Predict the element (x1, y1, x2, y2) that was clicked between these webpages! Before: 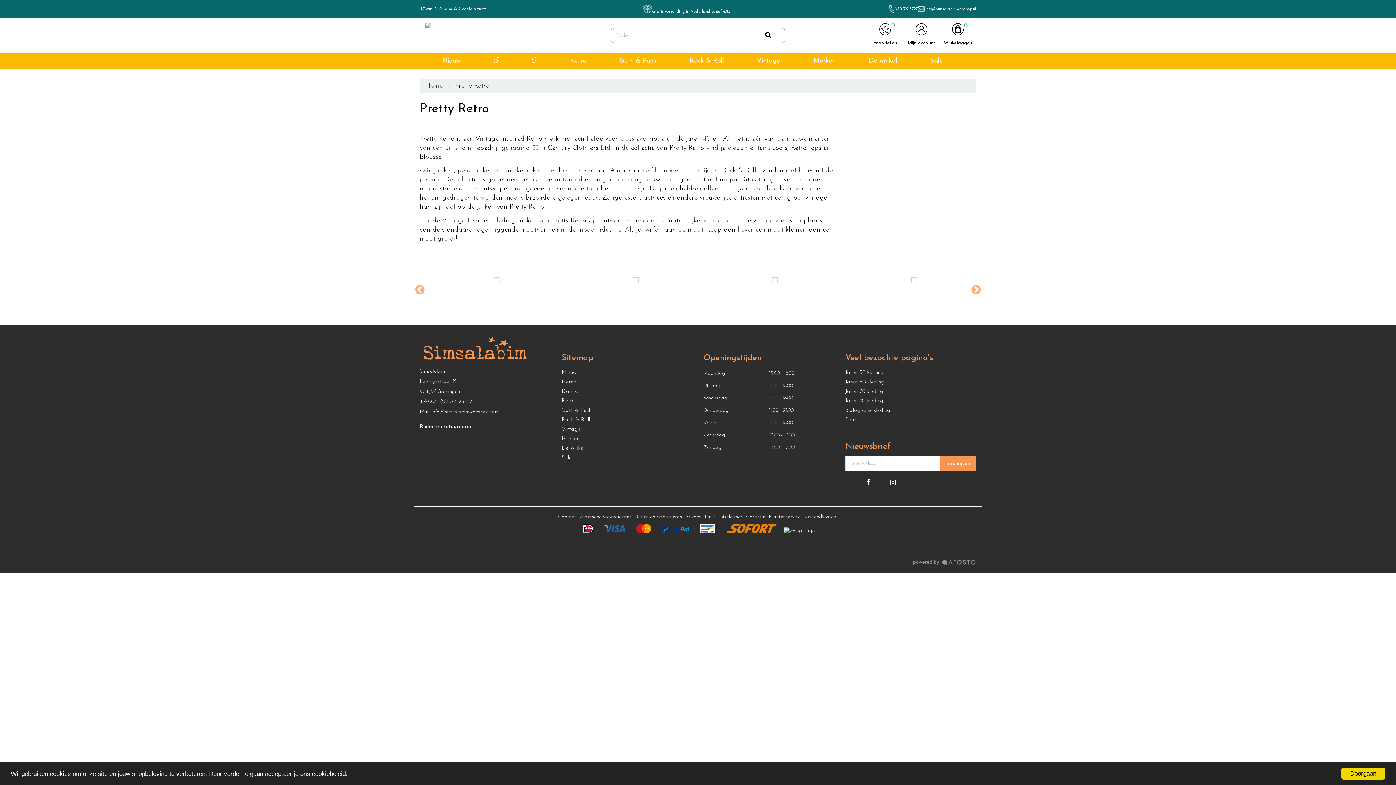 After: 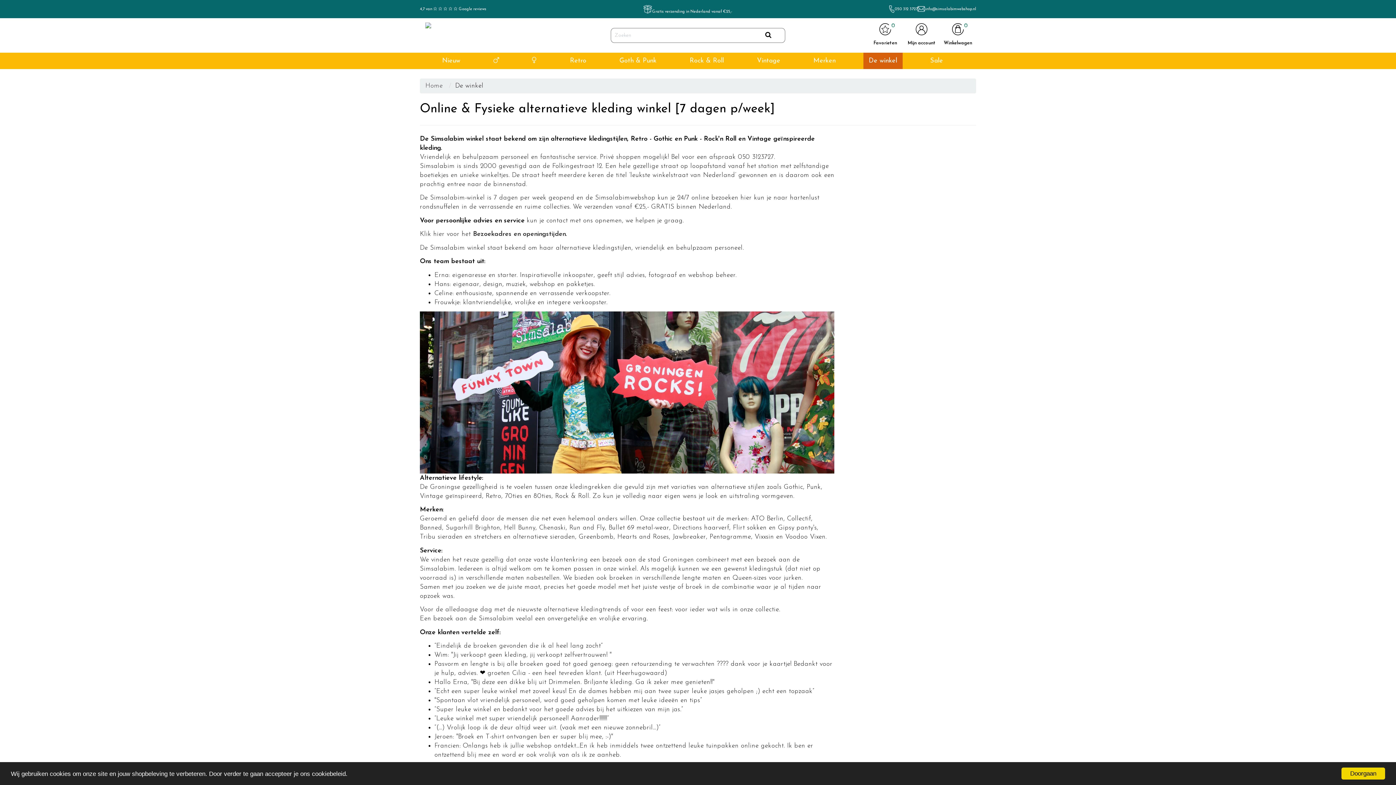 Action: bbox: (561, 445, 584, 451) label: De winkel